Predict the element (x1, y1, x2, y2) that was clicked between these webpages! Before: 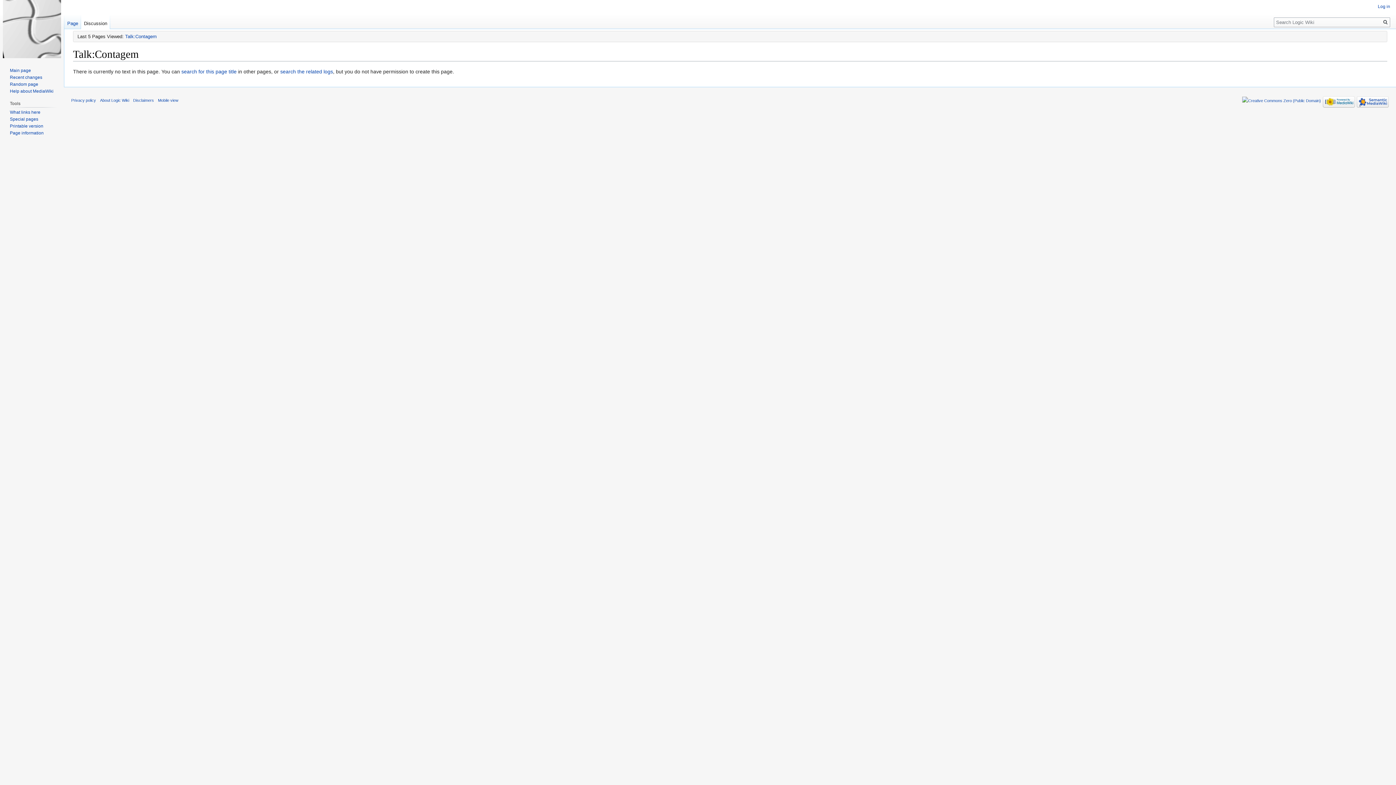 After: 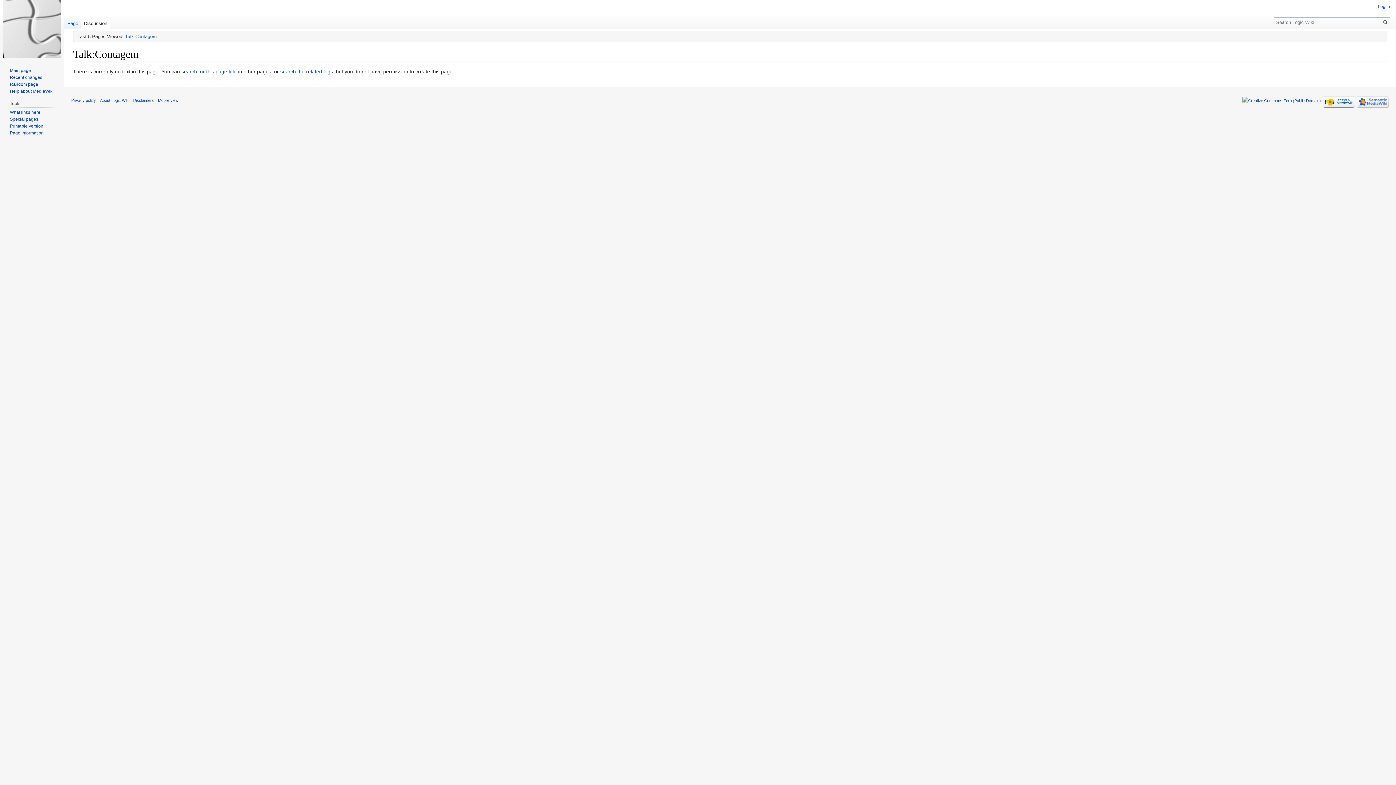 Action: bbox: (125, 33, 156, 39) label: Talk:Contagem